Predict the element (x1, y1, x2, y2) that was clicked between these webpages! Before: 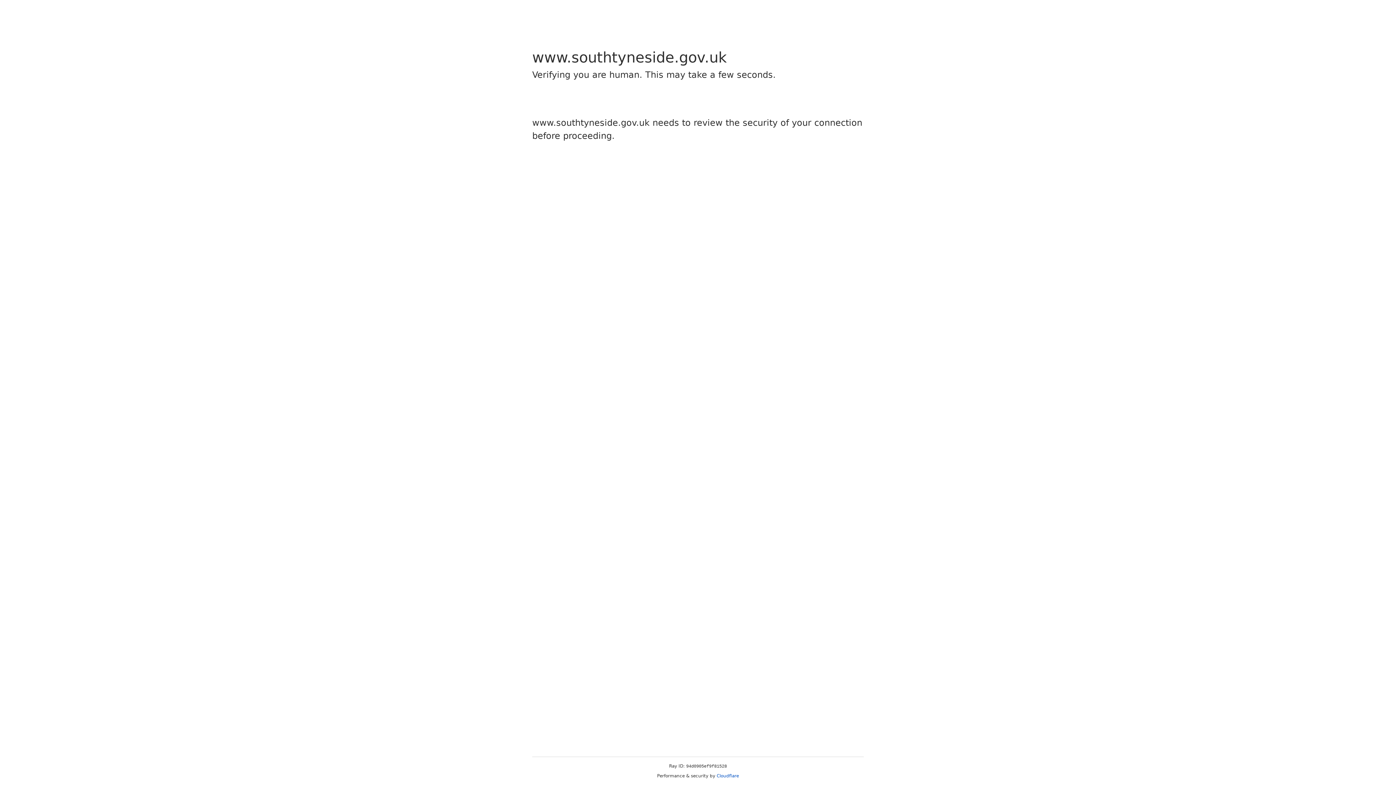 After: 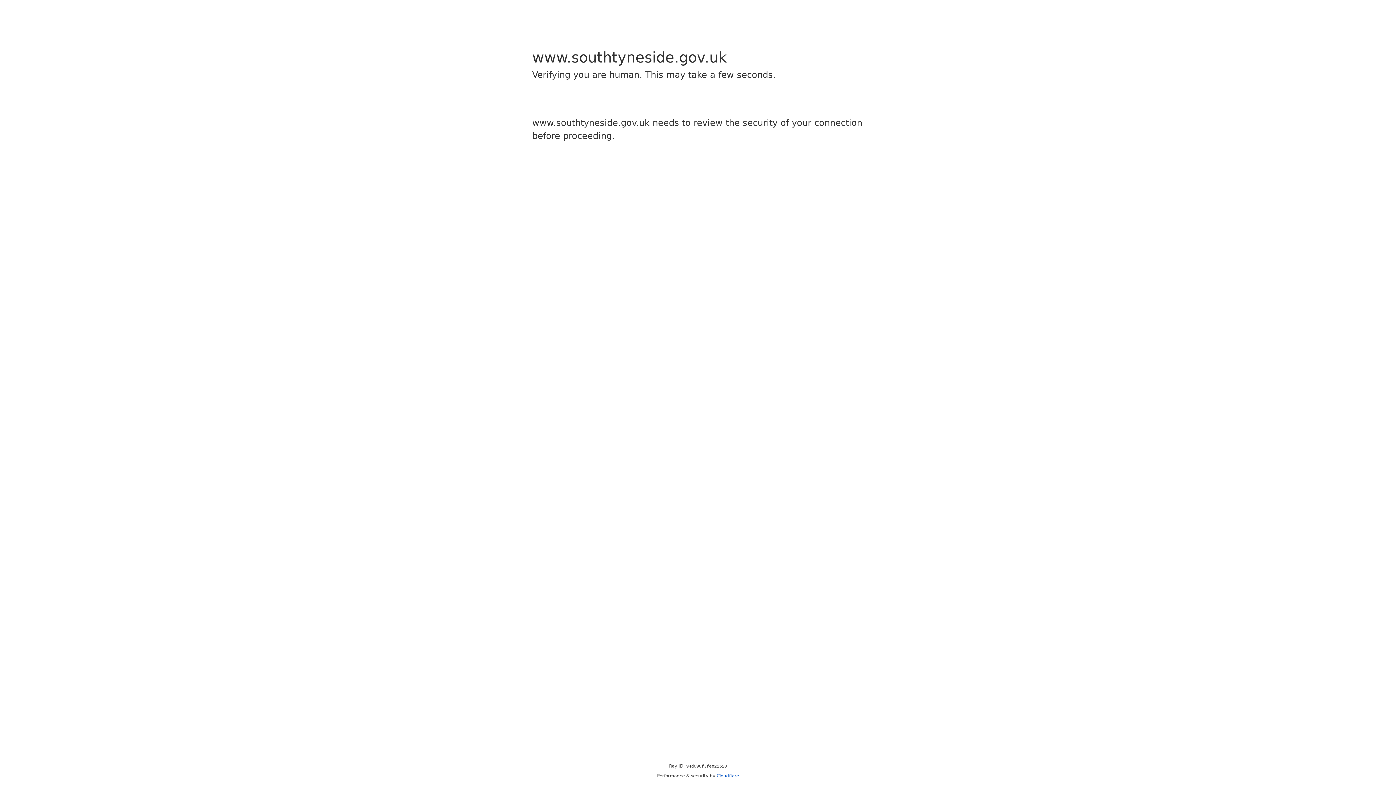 Action: bbox: (716, 773, 739, 778) label: Cloudflare